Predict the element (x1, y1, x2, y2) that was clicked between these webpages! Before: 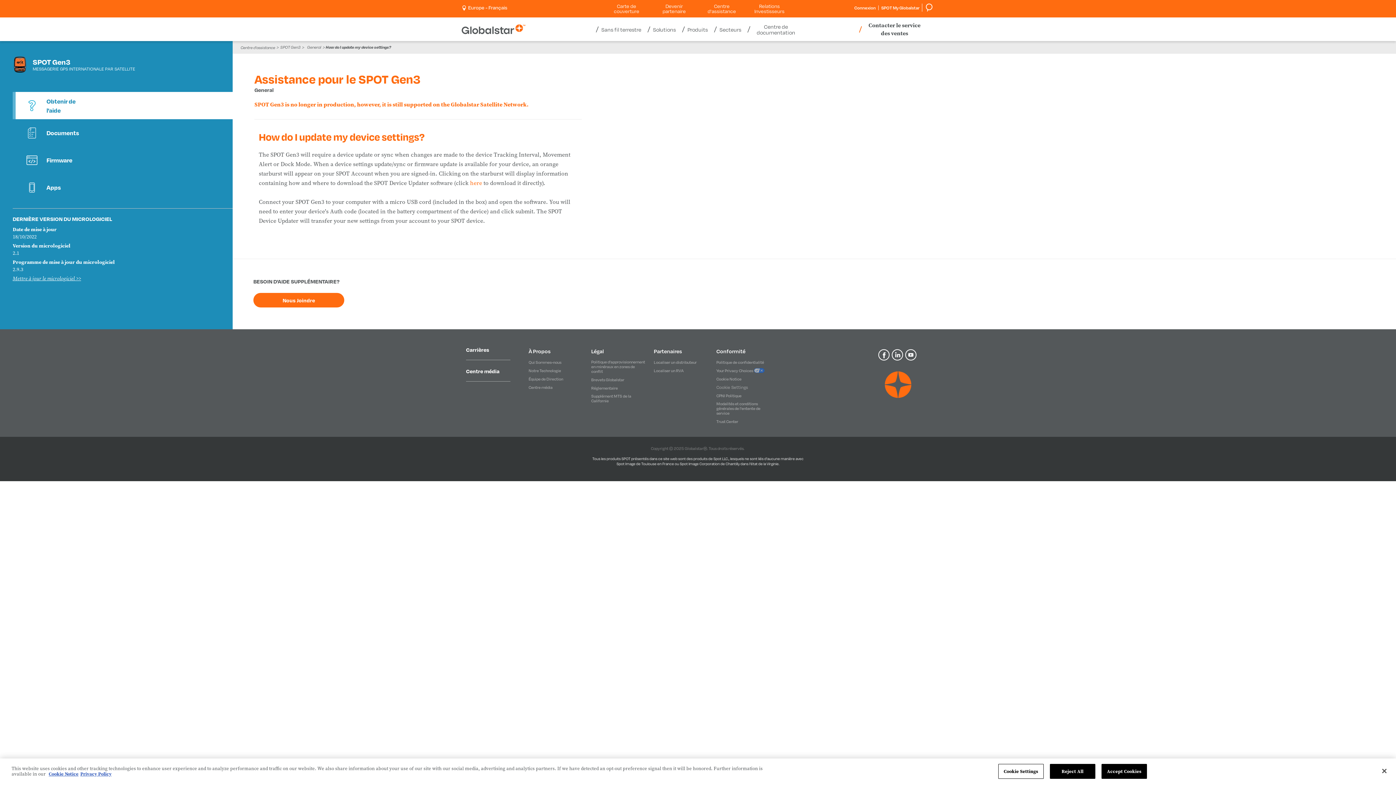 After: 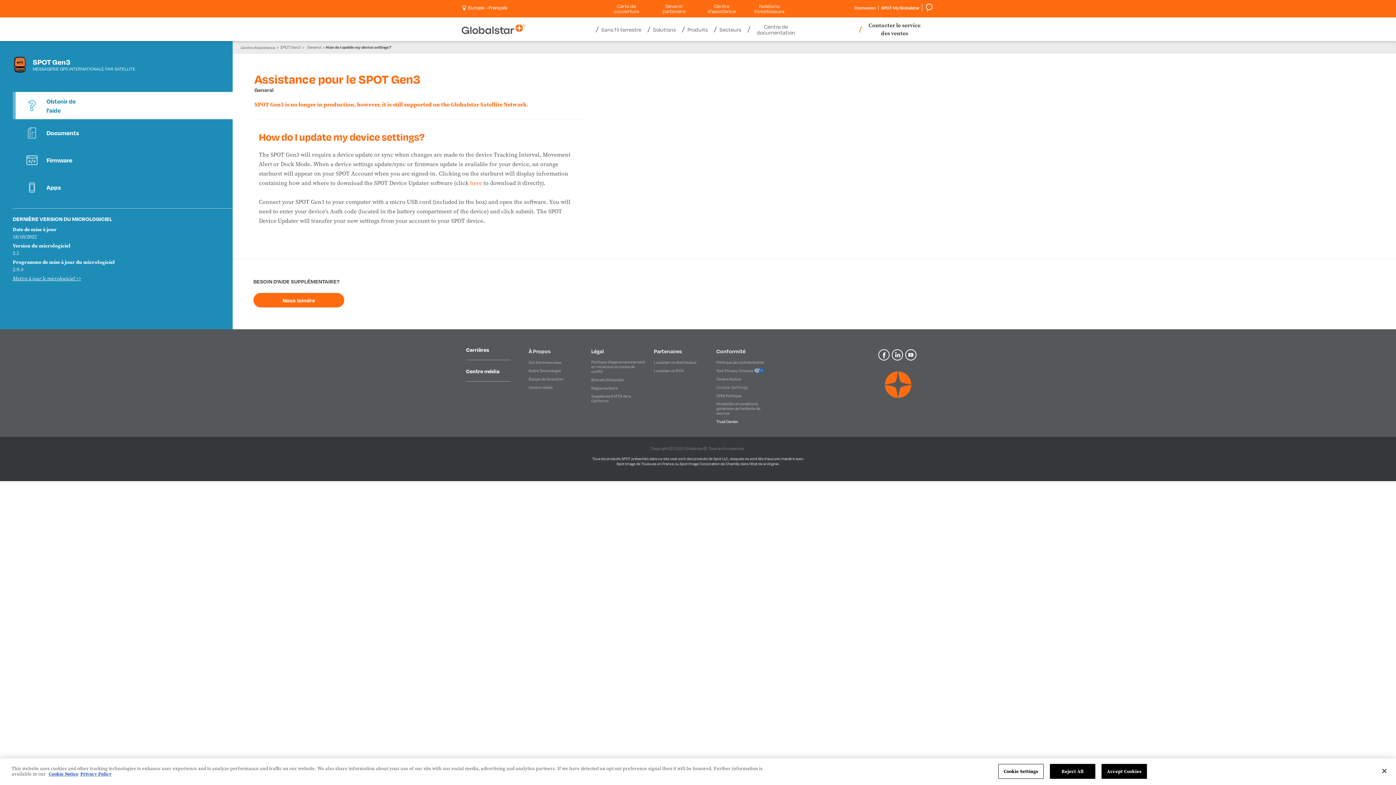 Action: label: Trust Center bbox: (716, 418, 738, 425)